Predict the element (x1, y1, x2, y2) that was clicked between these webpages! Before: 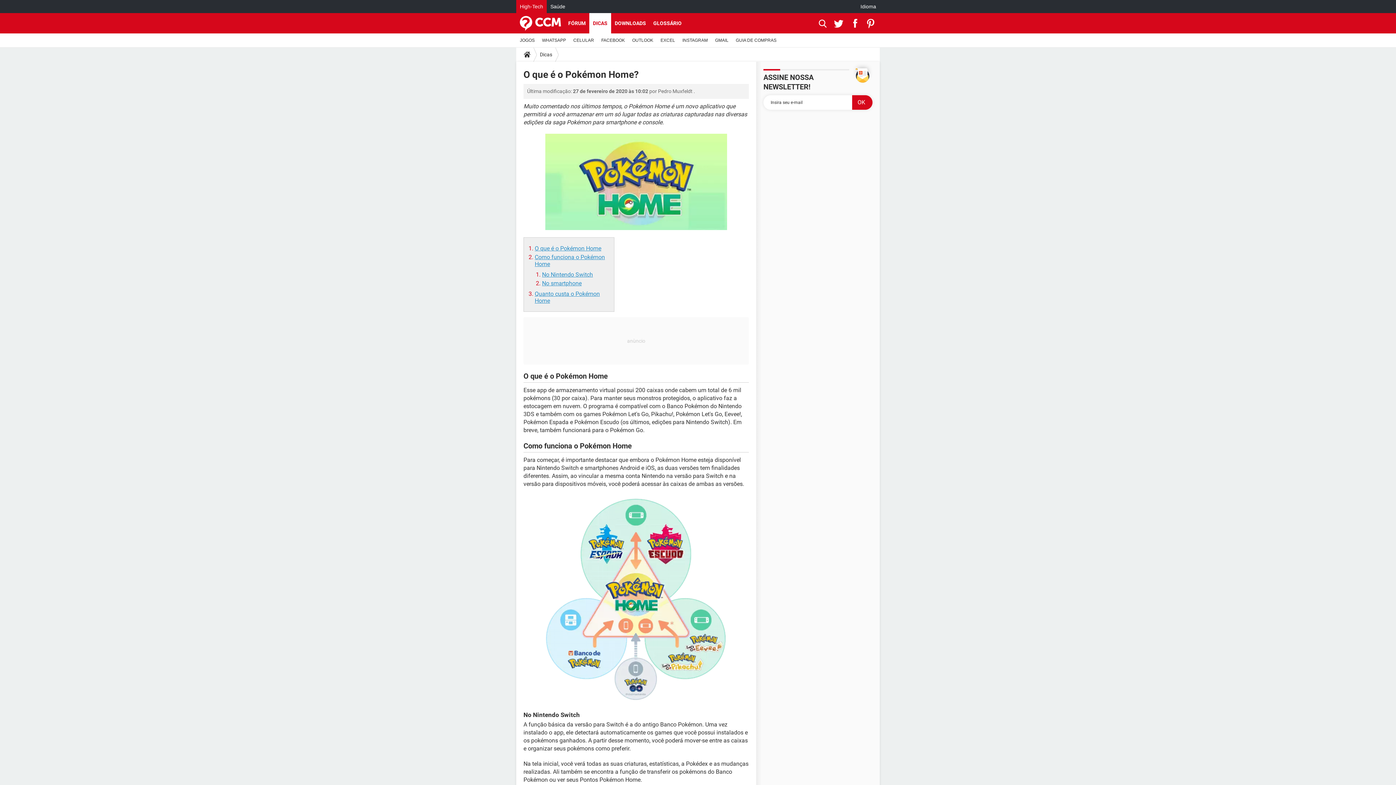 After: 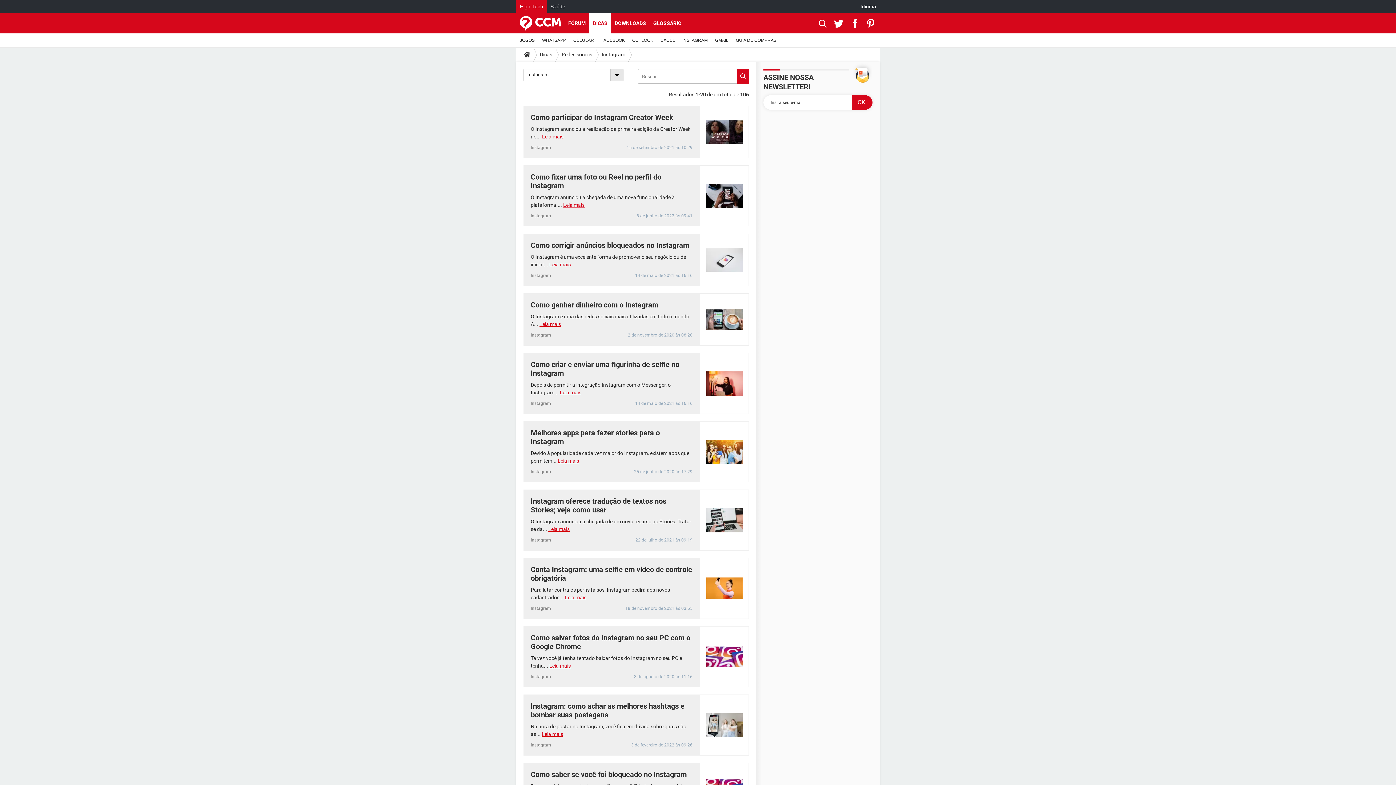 Action: label: INSTAGRAM bbox: (678, 33, 711, 47)